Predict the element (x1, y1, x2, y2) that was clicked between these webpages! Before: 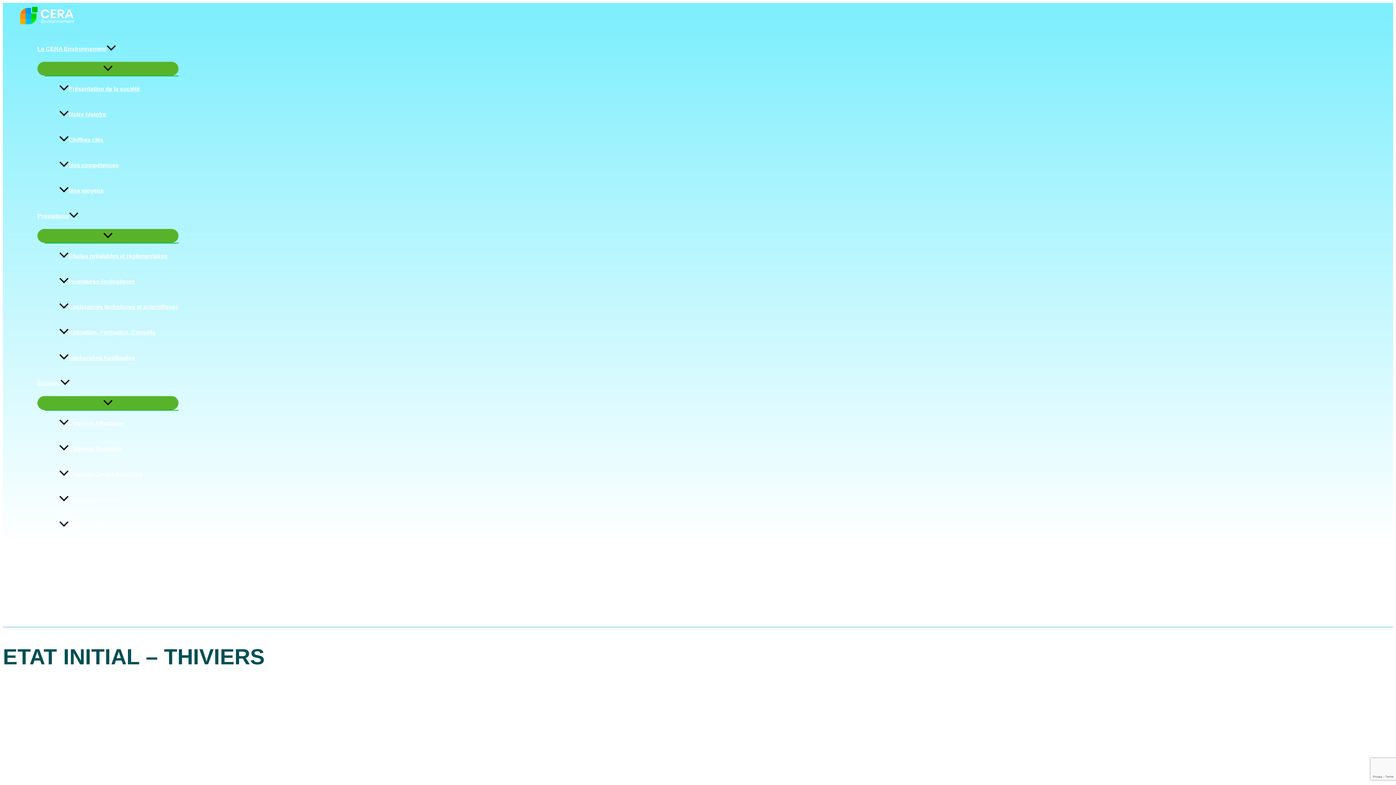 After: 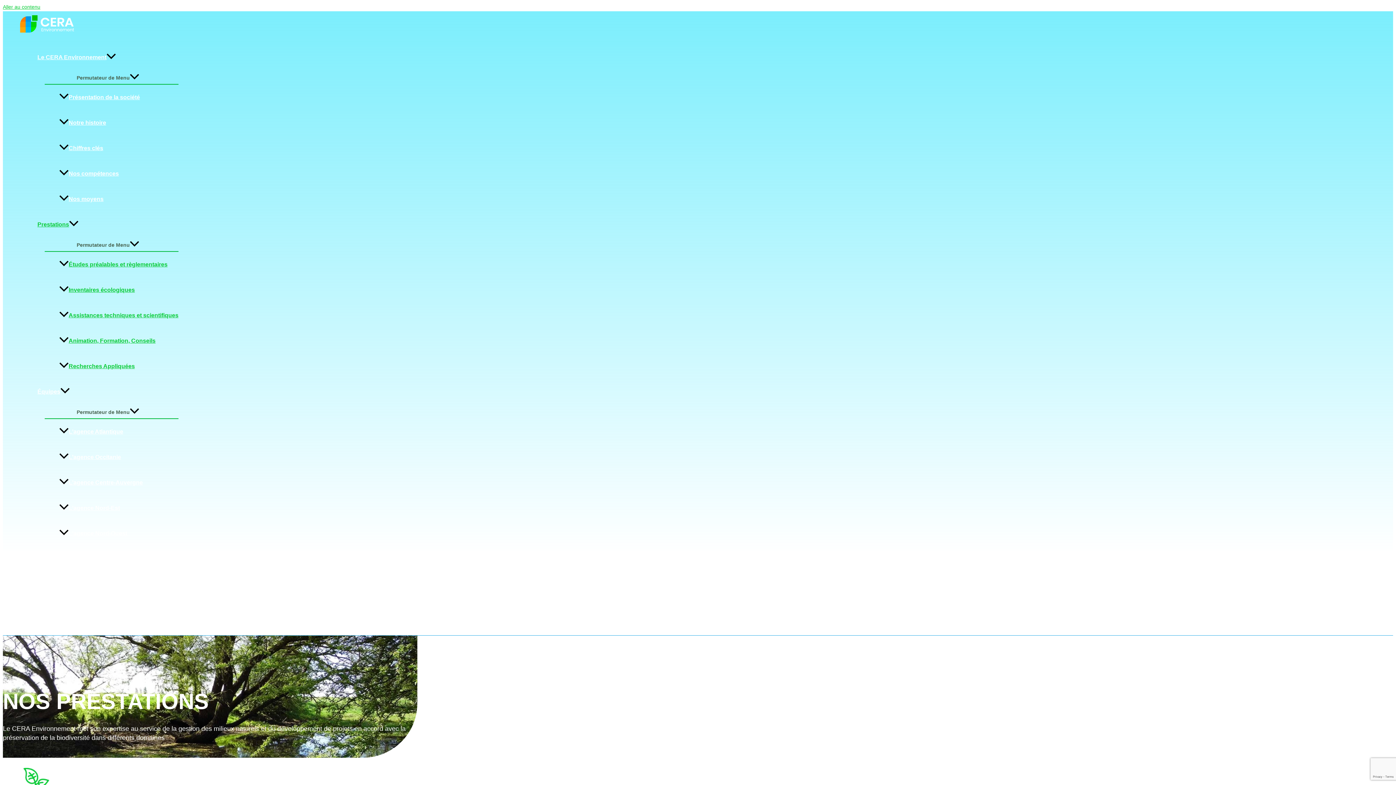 Action: bbox: (37, 203, 178, 229) label: Prestations